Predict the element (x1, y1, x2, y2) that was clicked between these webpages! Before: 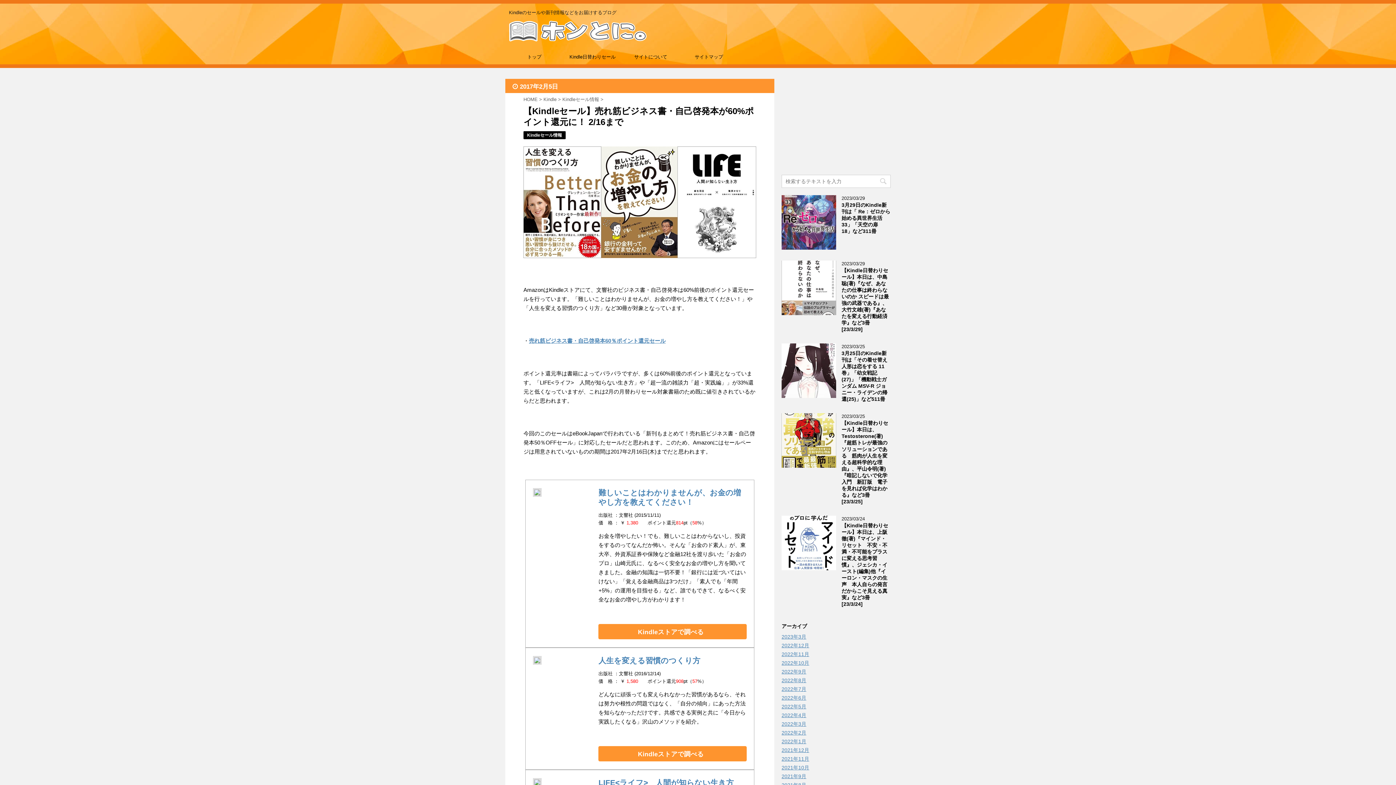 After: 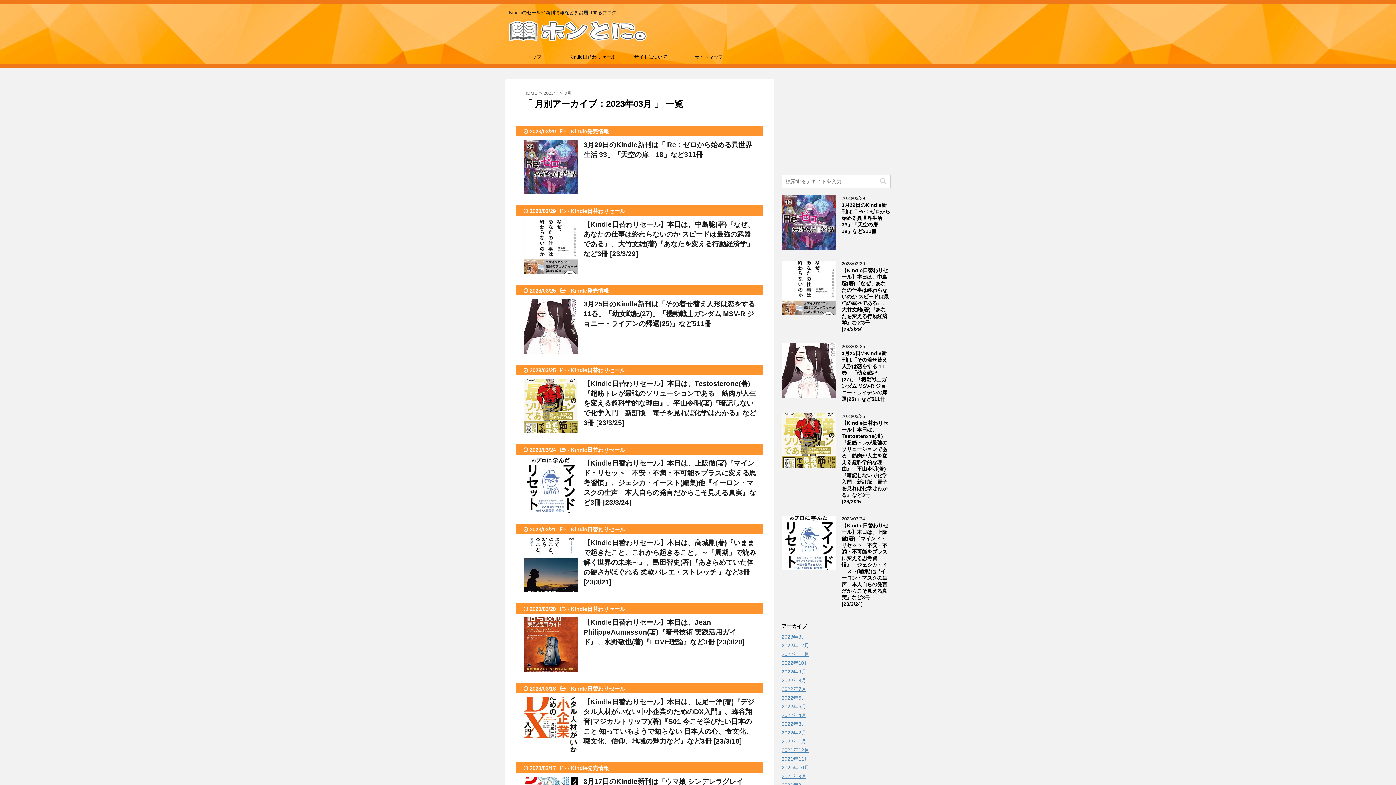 Action: bbox: (781, 634, 806, 639) label: 2023年3月